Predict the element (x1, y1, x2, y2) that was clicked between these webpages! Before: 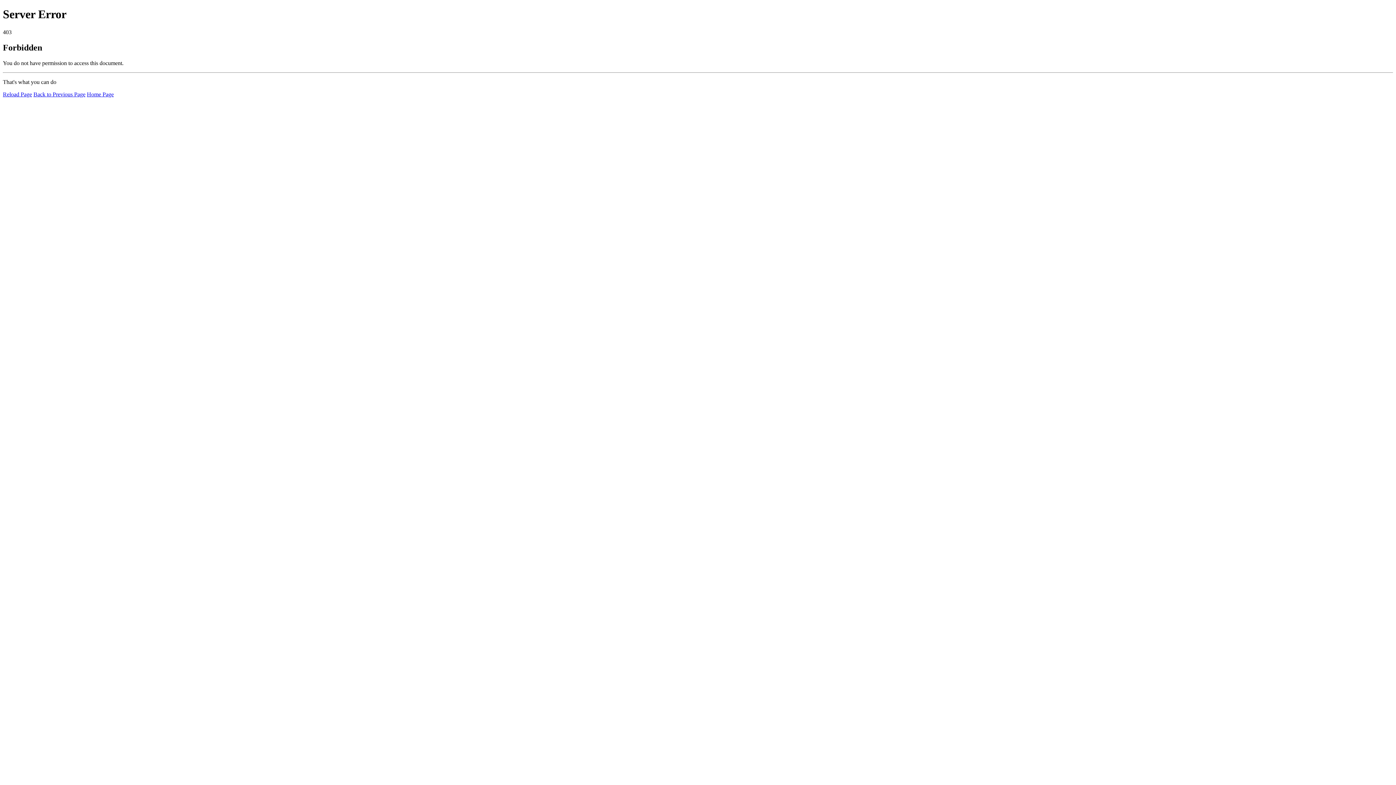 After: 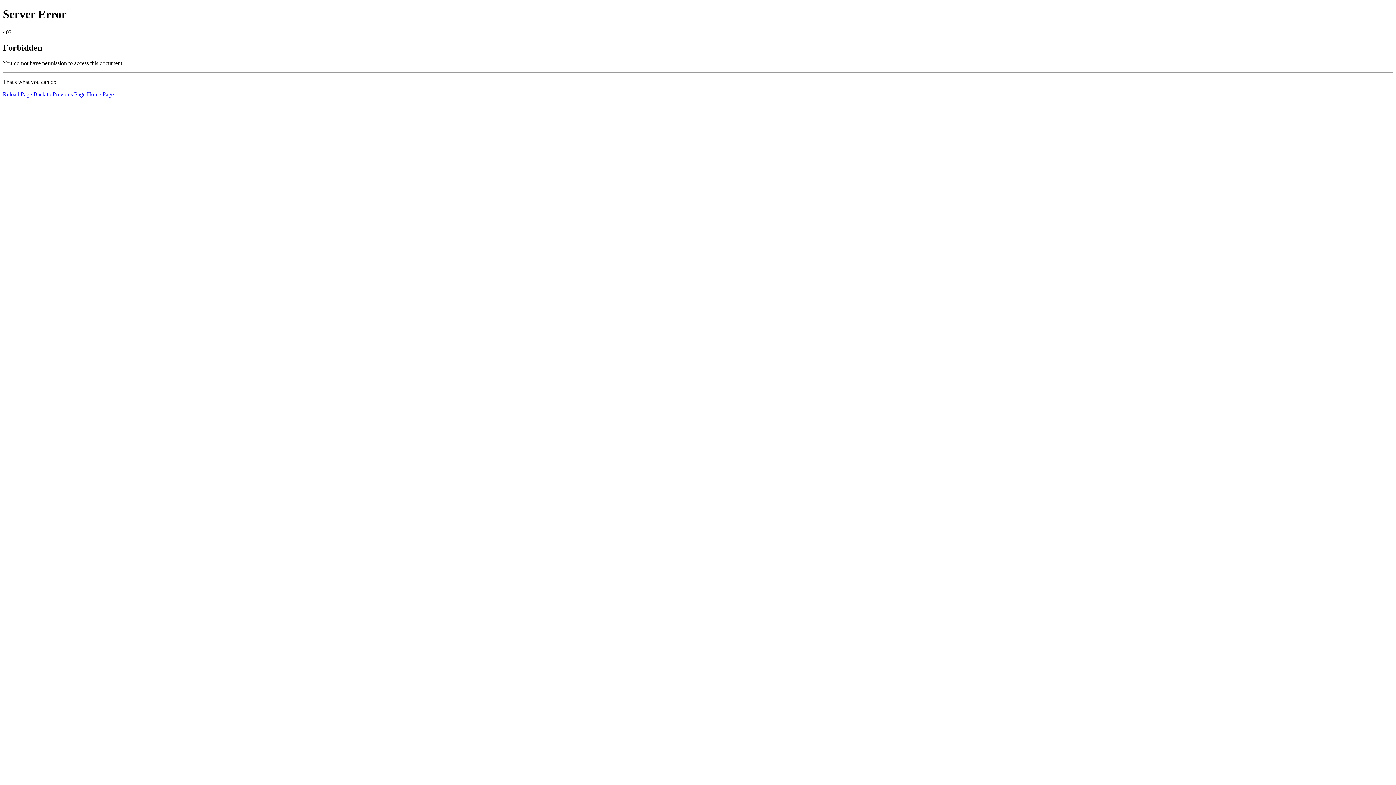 Action: label: Home Page bbox: (86, 91, 113, 97)